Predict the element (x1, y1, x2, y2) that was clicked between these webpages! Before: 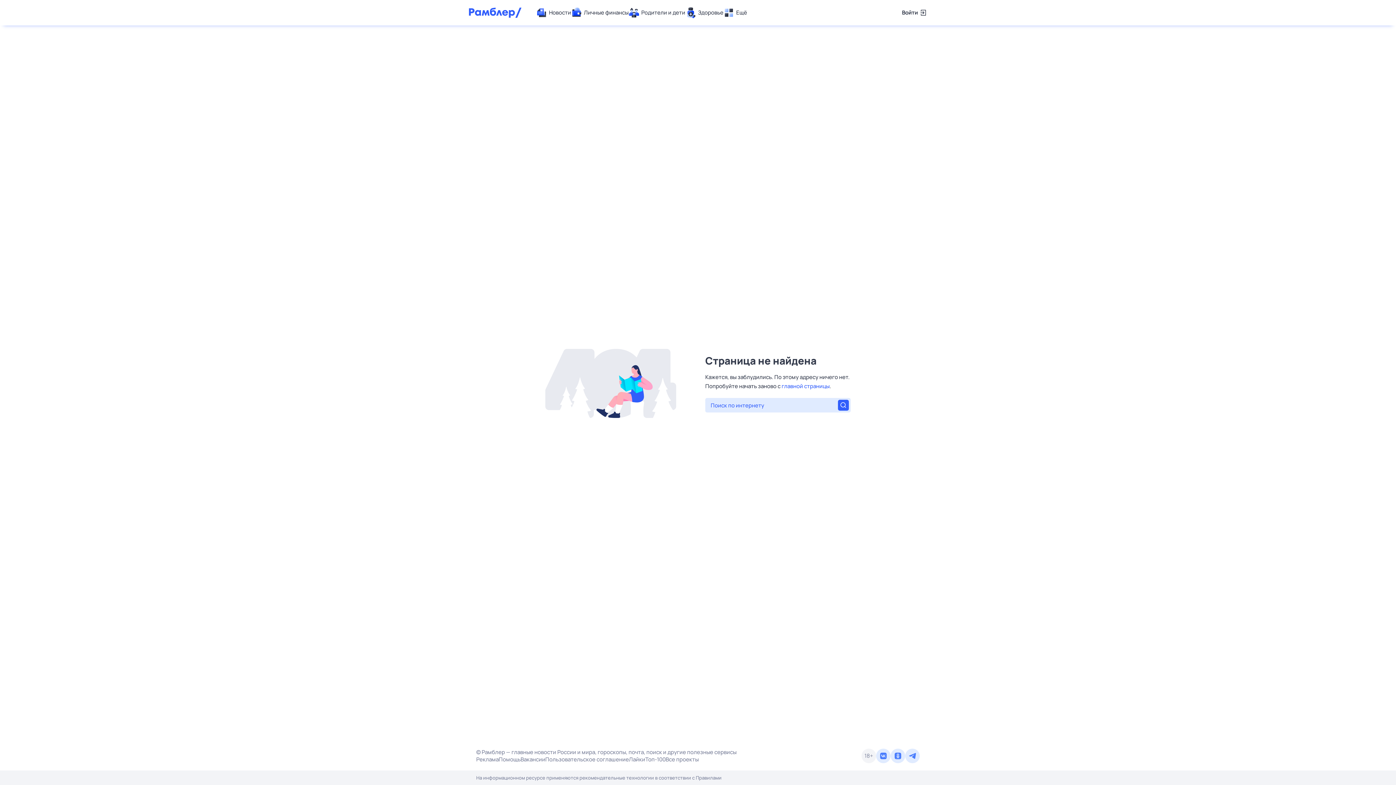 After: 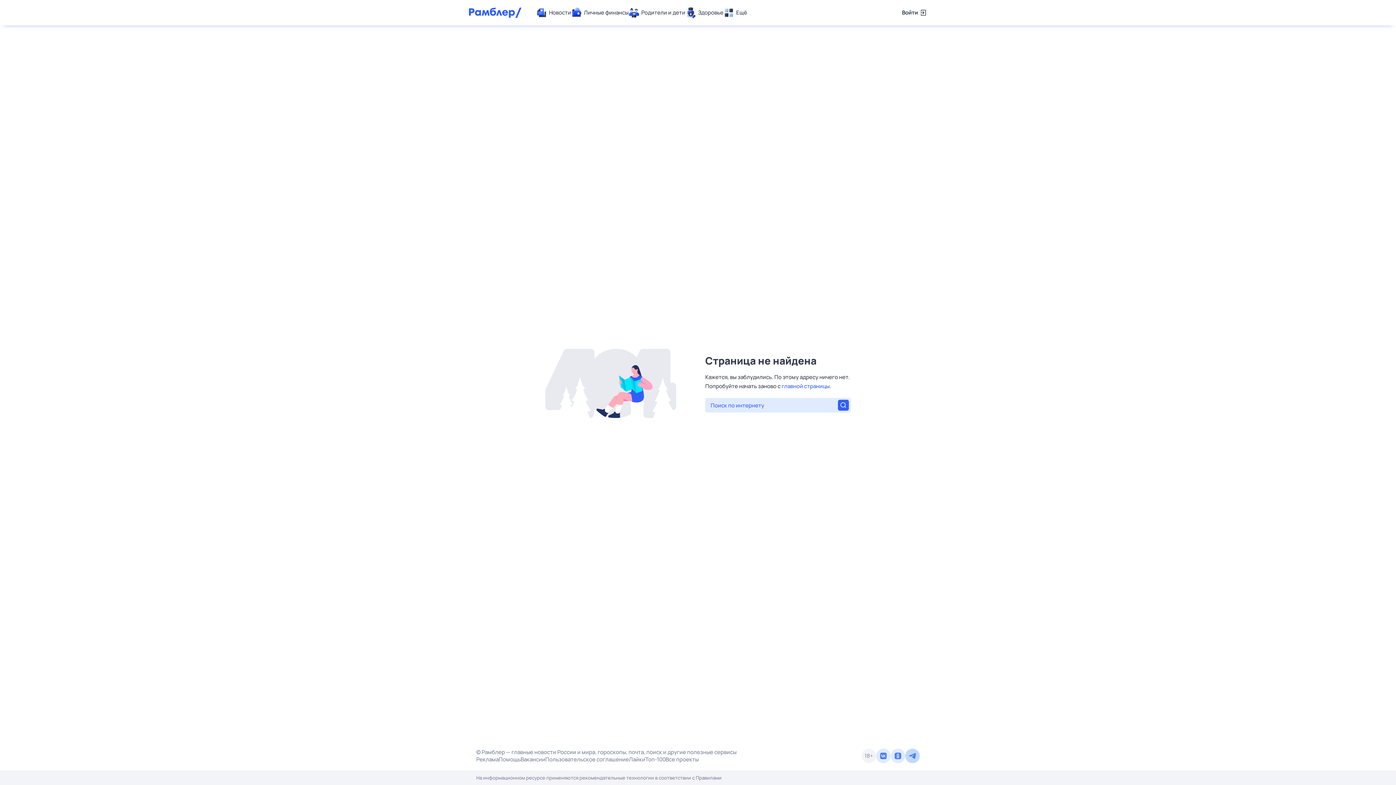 Action: bbox: (905, 749, 920, 763)